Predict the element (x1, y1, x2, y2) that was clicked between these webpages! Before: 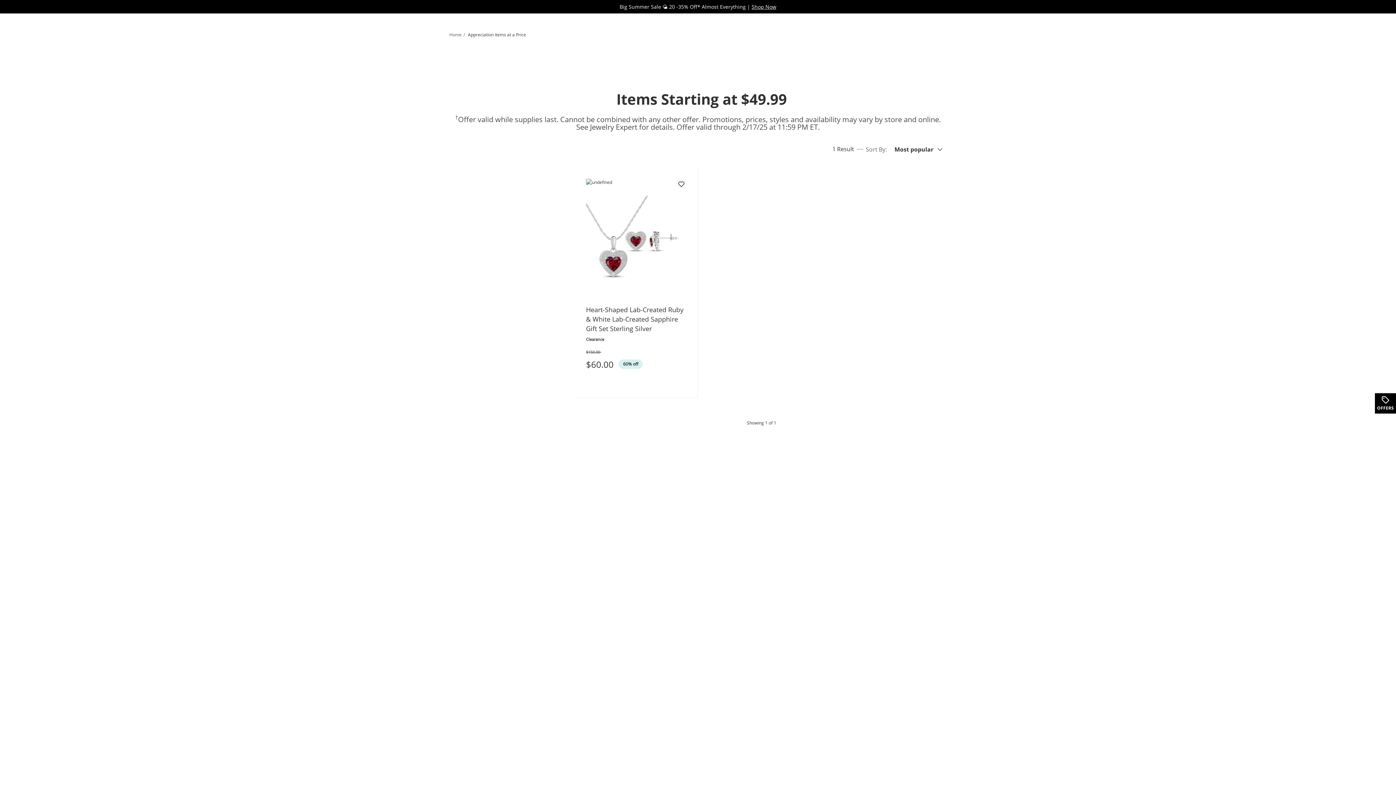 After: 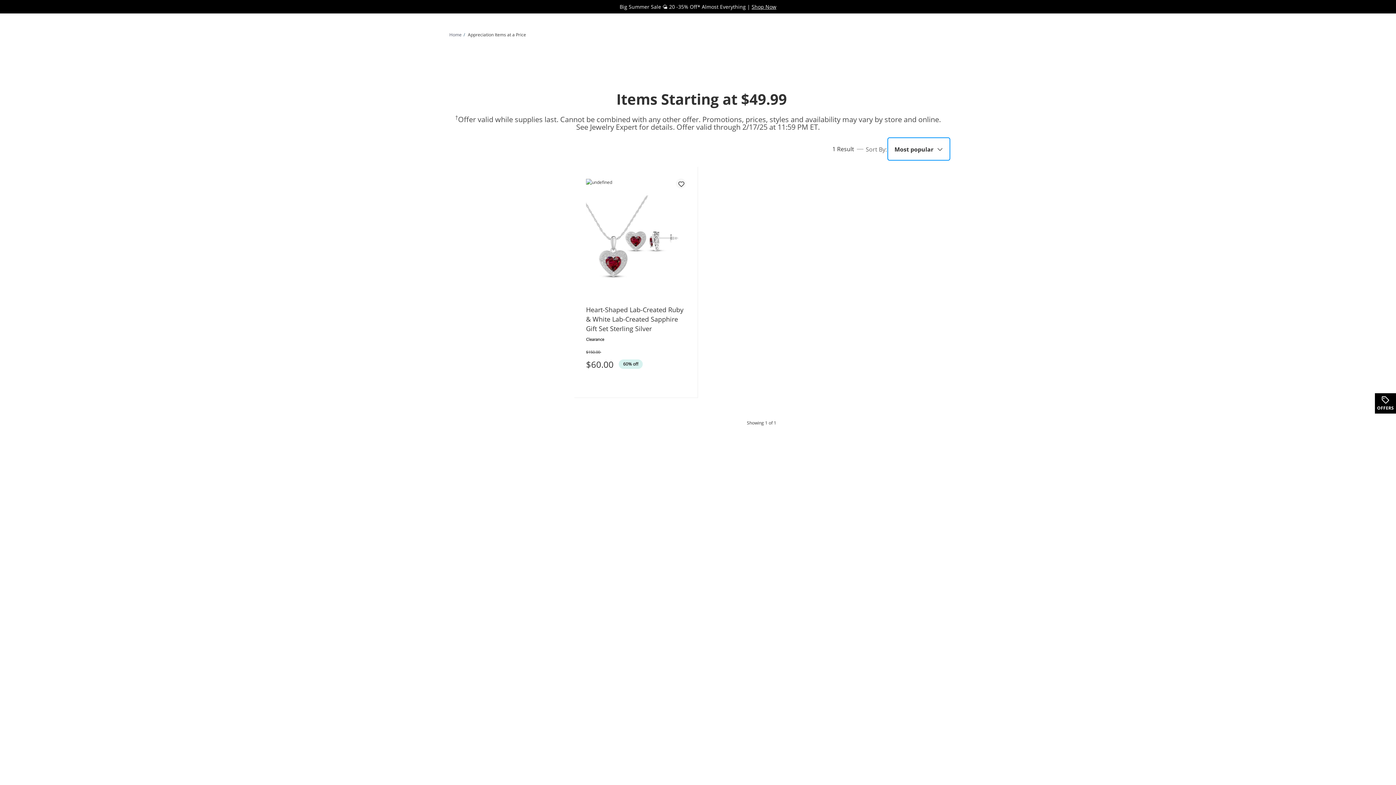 Action: label: Sort By:
Most popular bbox: (888, 138, 949, 159)